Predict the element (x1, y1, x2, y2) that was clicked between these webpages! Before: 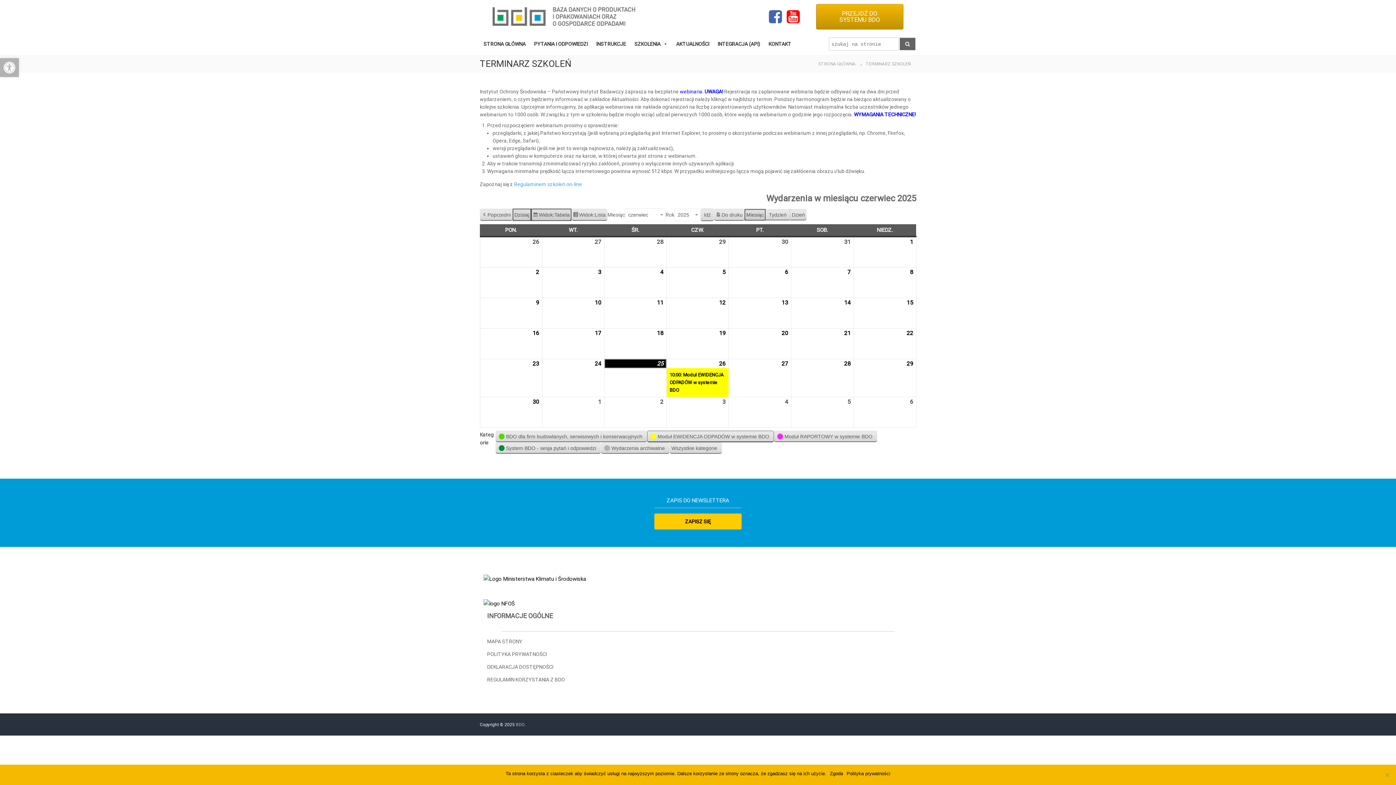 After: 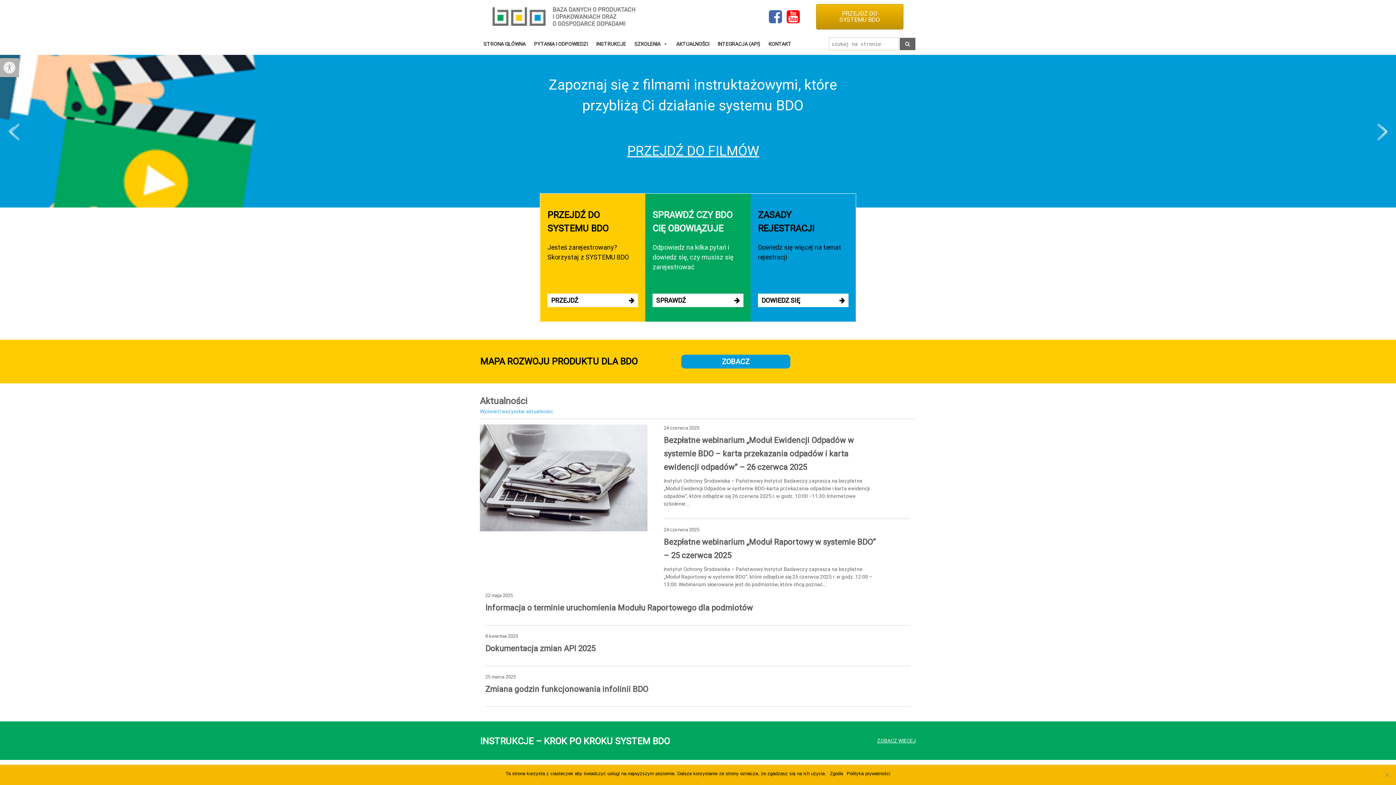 Action: bbox: (492, 13, 635, 18)